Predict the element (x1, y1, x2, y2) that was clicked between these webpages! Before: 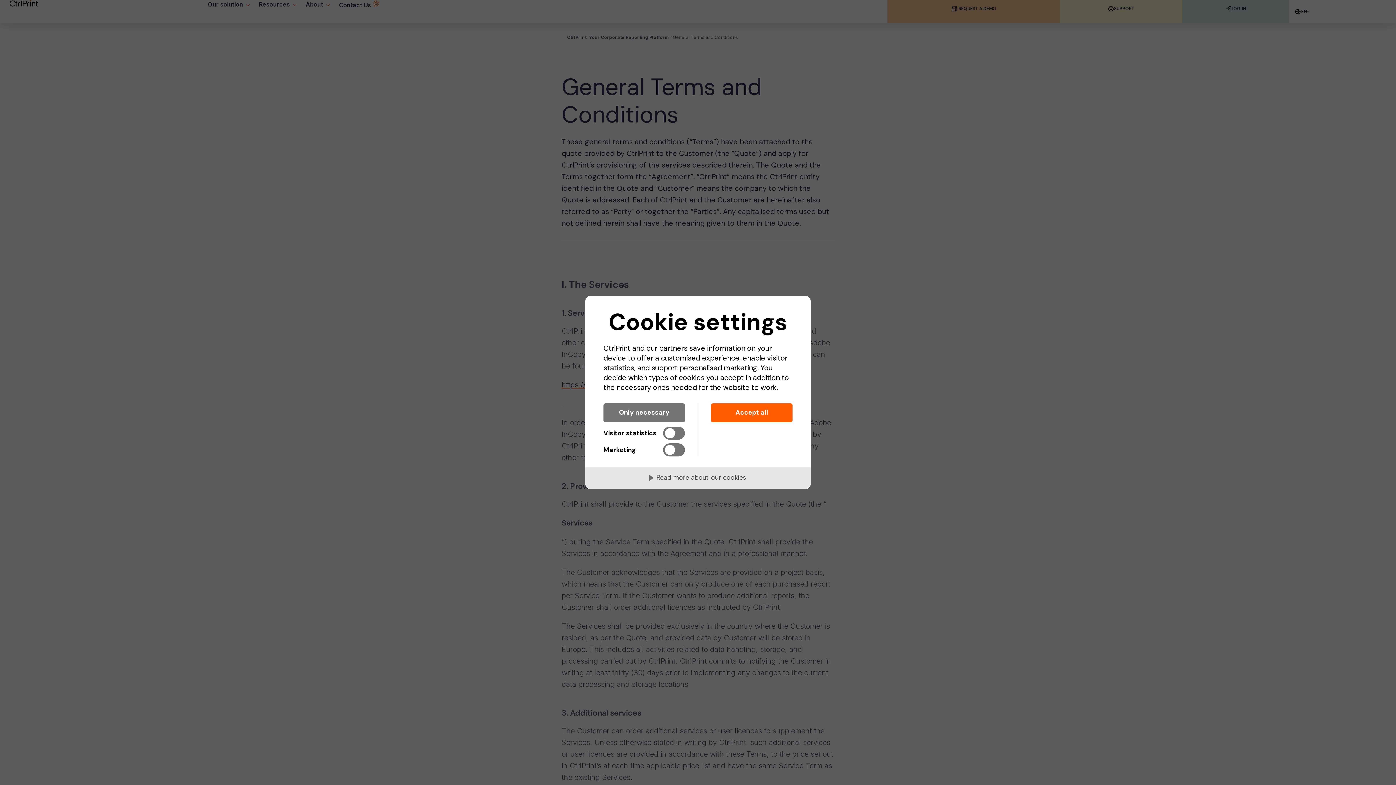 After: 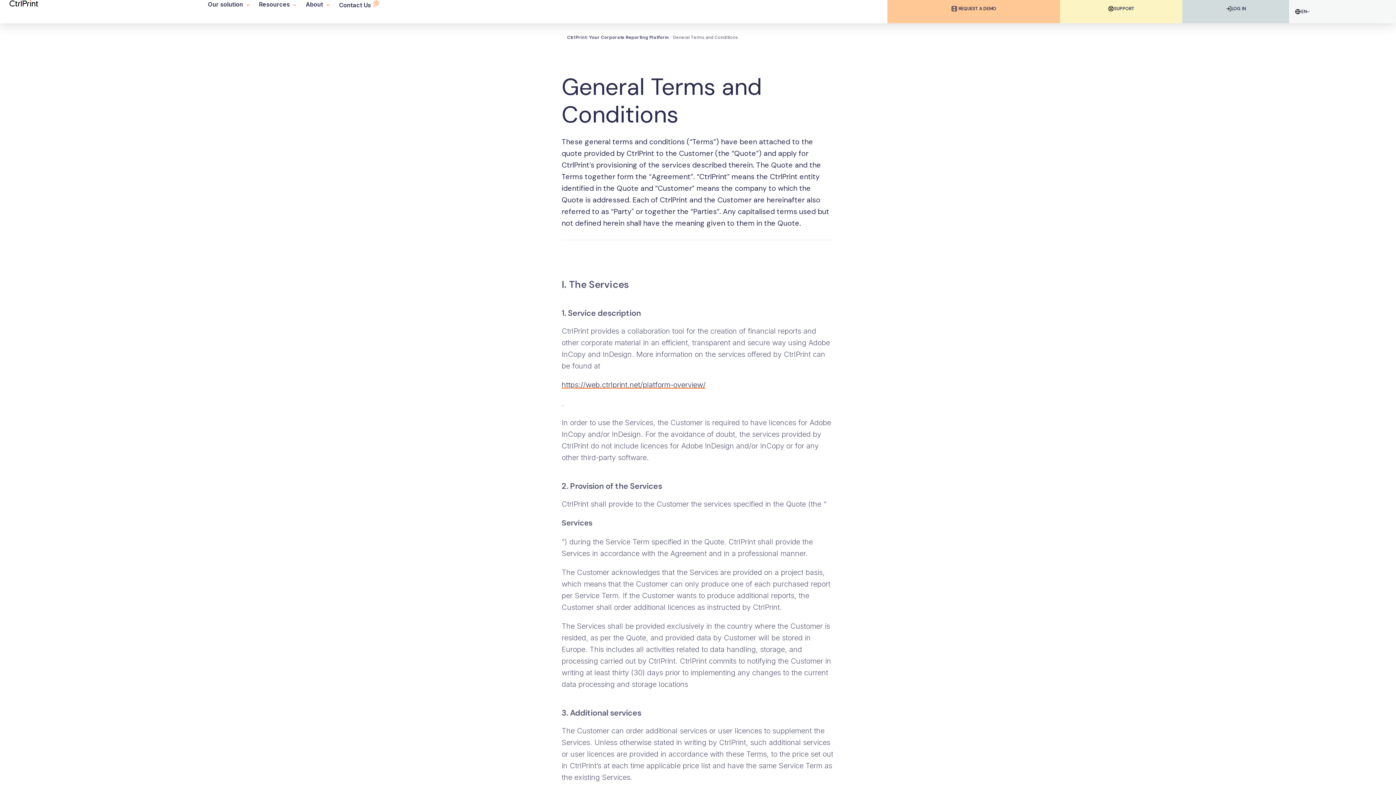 Action: label: Only necessary bbox: (603, 403, 685, 422)